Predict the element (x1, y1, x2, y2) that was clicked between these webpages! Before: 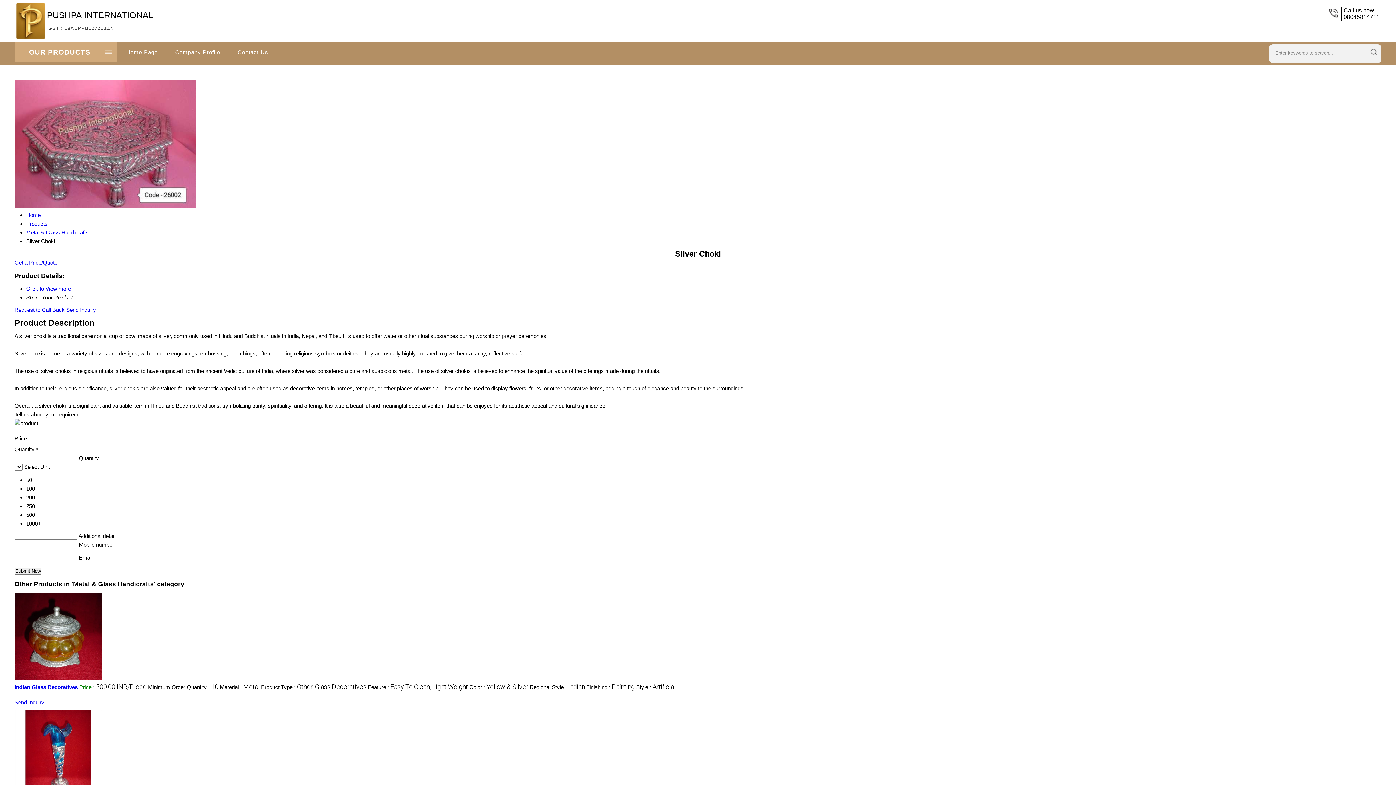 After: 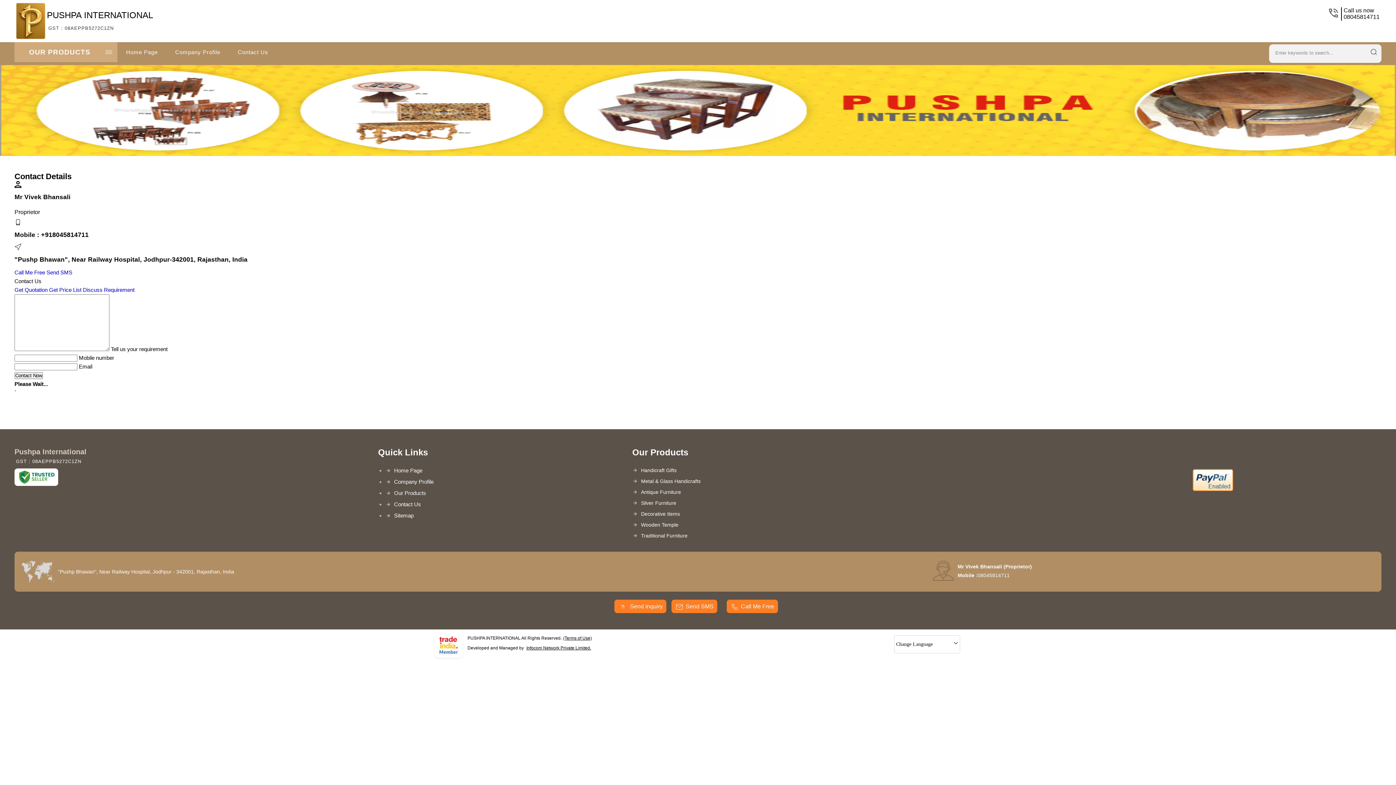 Action: label: Contact Us bbox: (229, 42, 277, 62)